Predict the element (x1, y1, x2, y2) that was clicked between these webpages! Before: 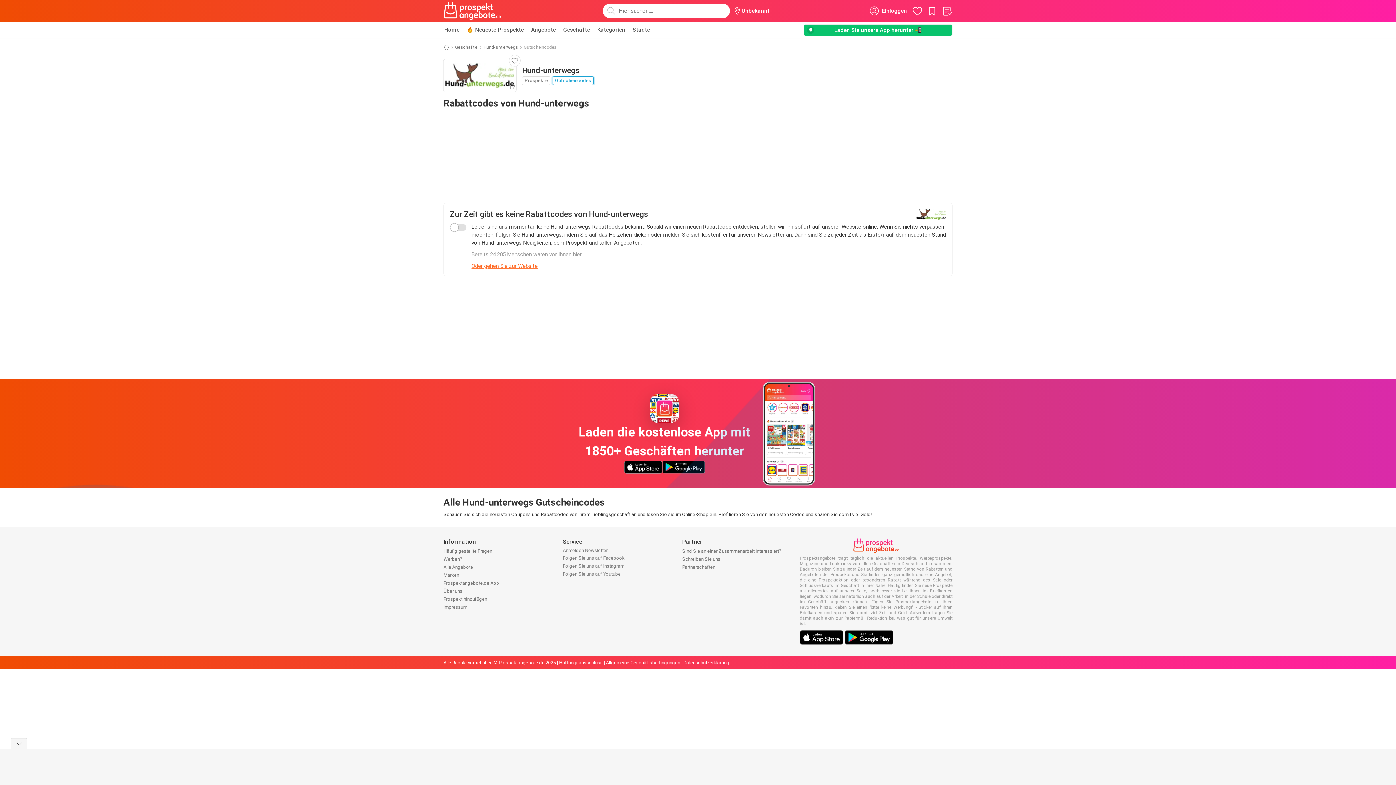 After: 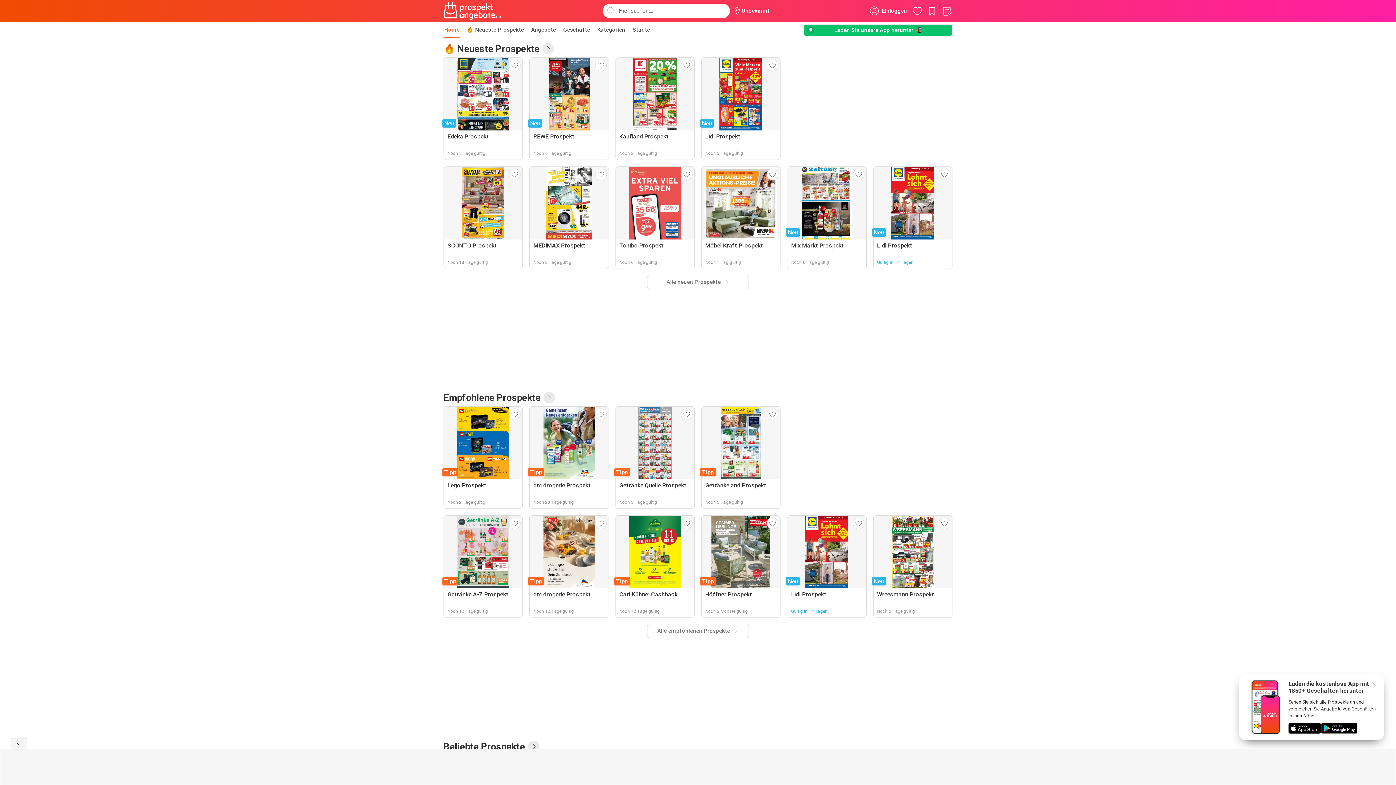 Action: bbox: (443, 1, 501, 20)